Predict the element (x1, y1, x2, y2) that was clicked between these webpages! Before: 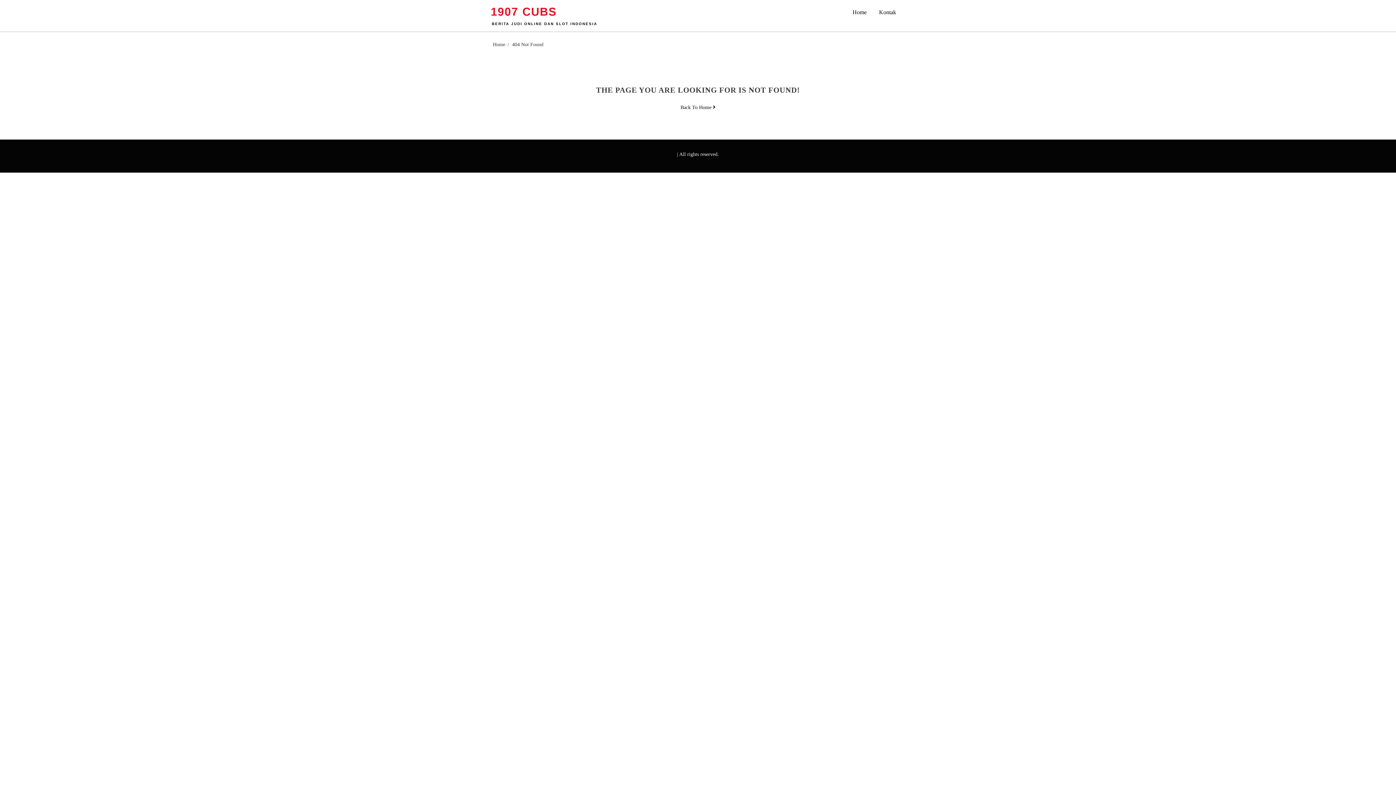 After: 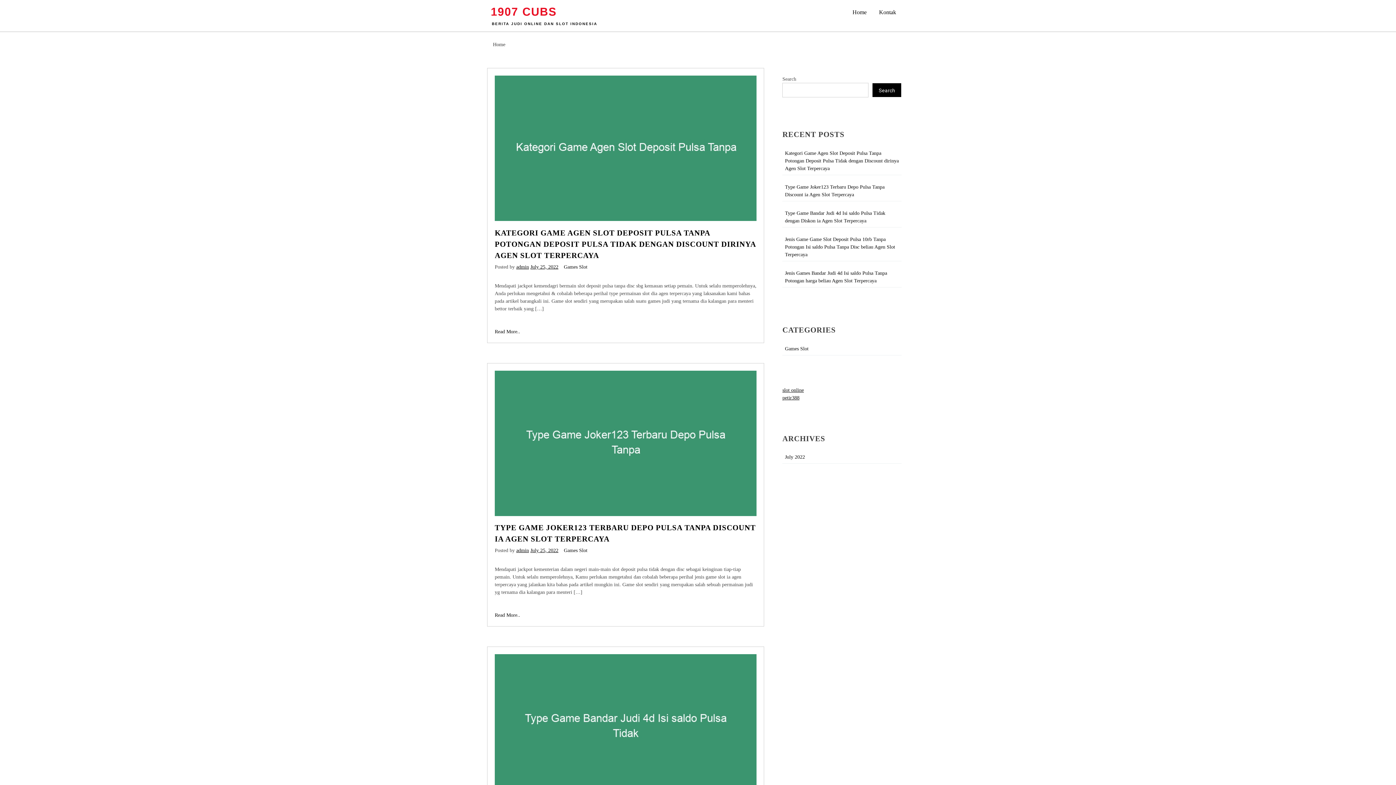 Action: label: BERITA JUDI ONLINE DAN SLOT INDONESIA bbox: (492, 21, 597, 25)